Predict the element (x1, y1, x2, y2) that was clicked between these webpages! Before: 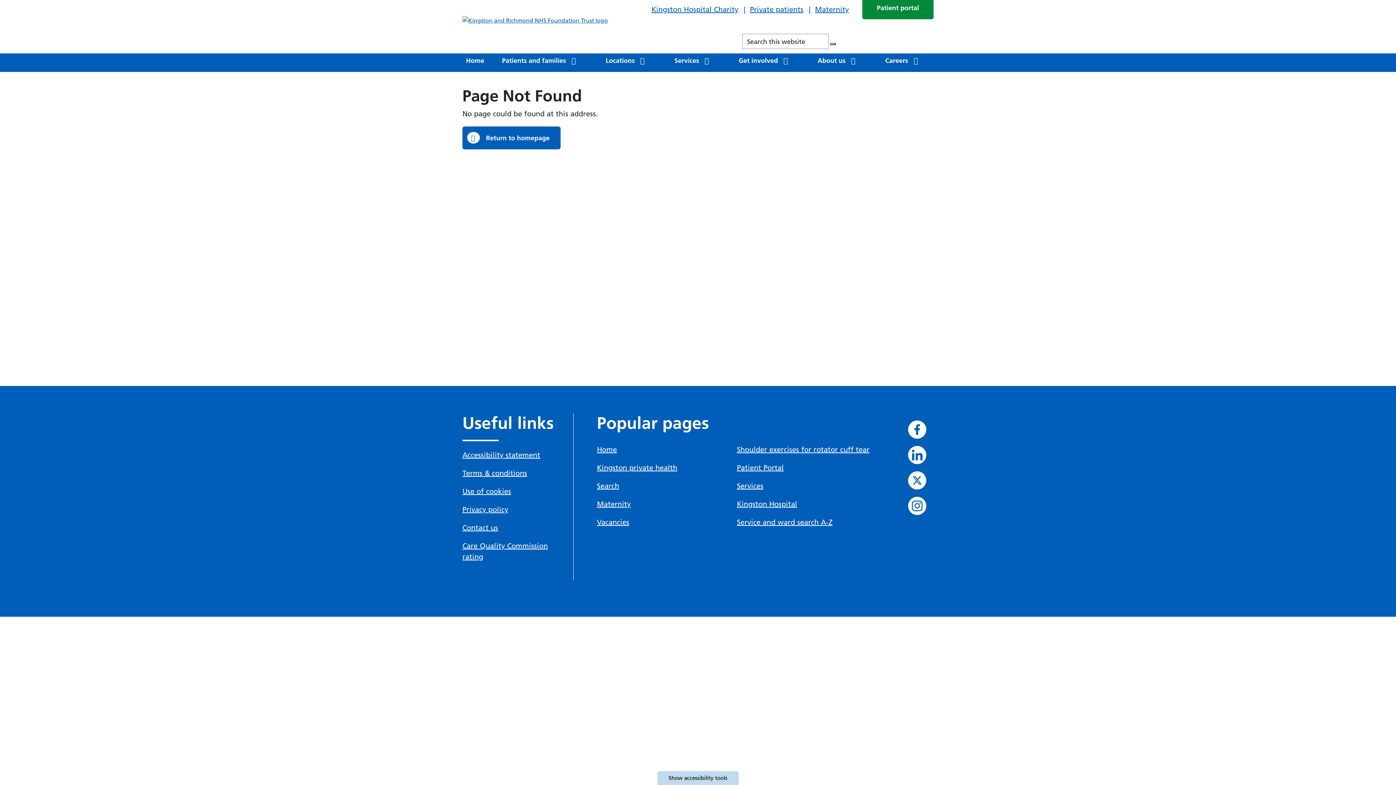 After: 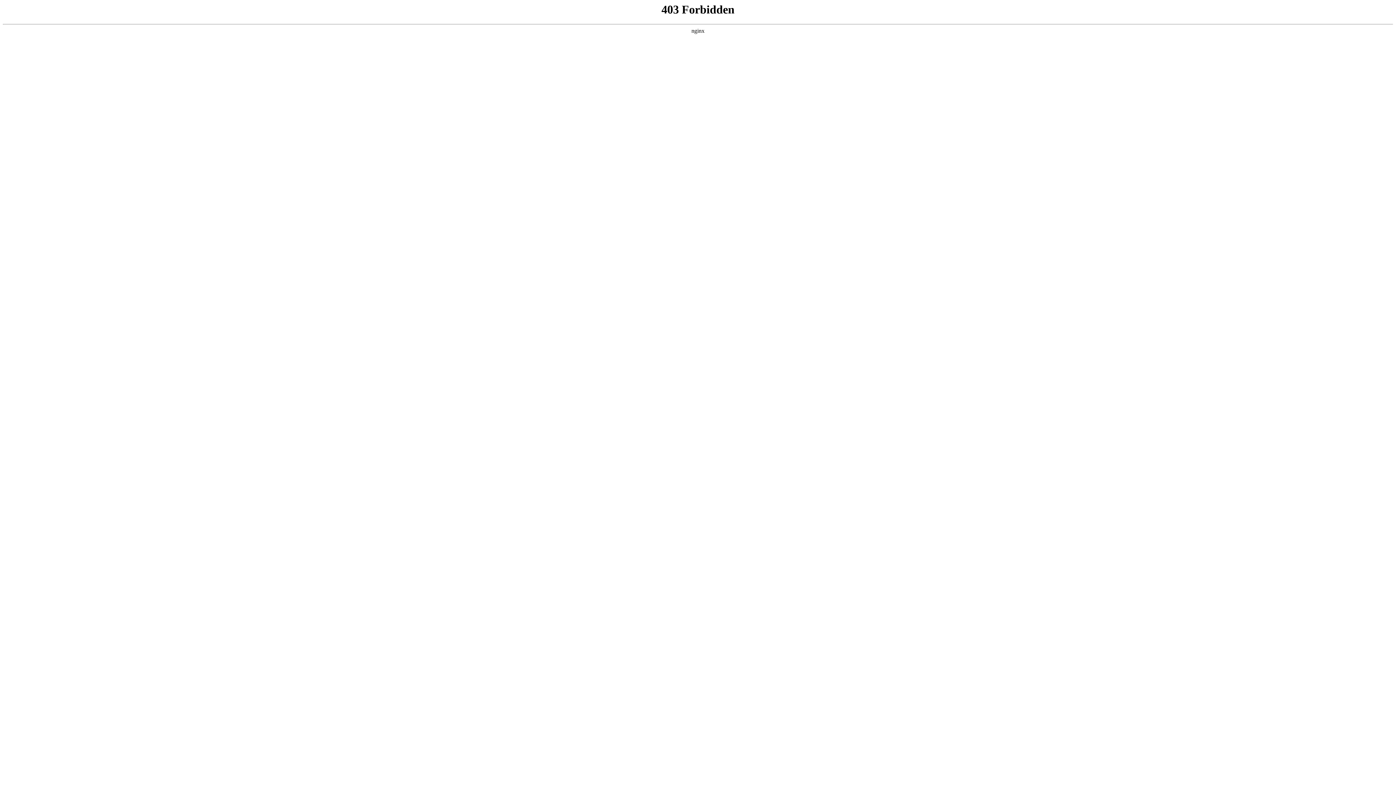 Action: bbox: (651, 5, 738, 13) label: Kingston Hospital Charity